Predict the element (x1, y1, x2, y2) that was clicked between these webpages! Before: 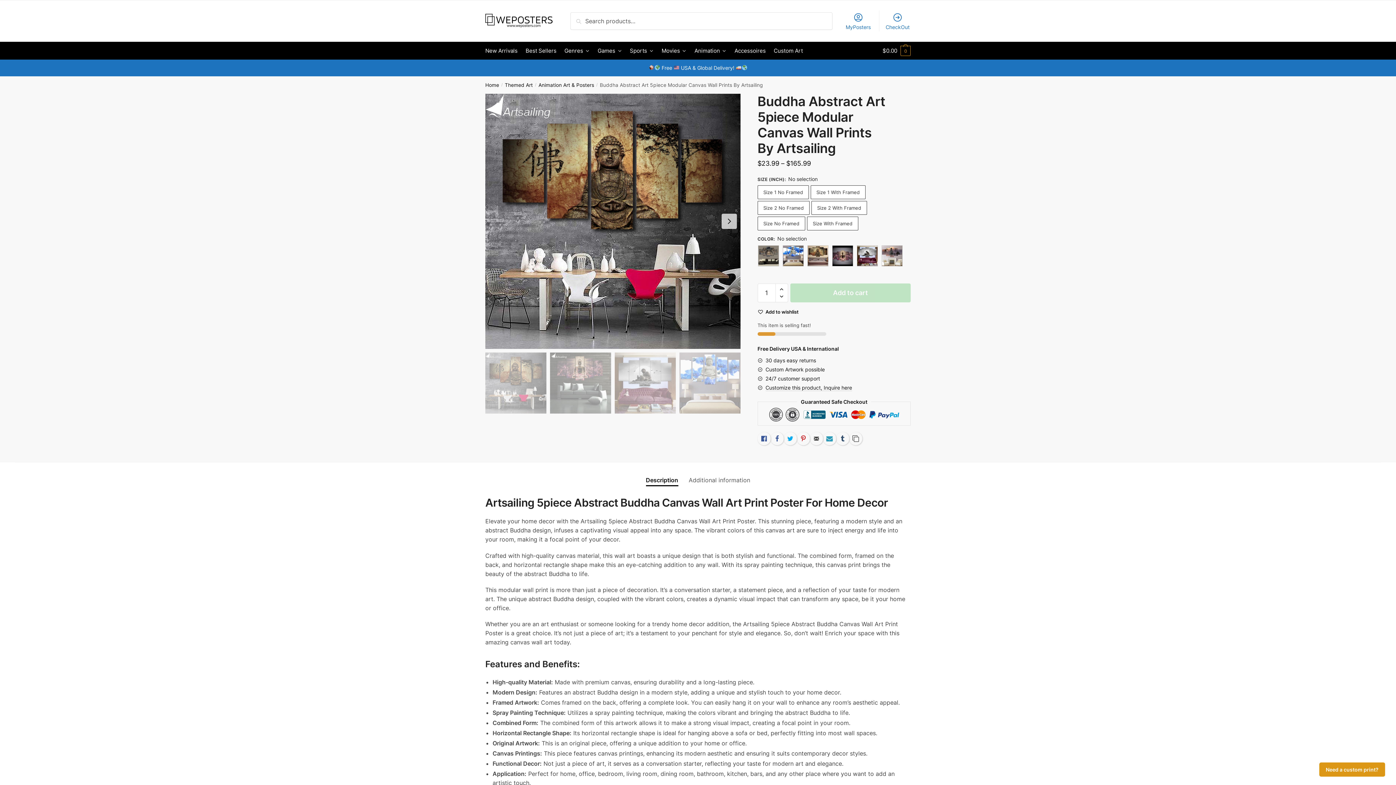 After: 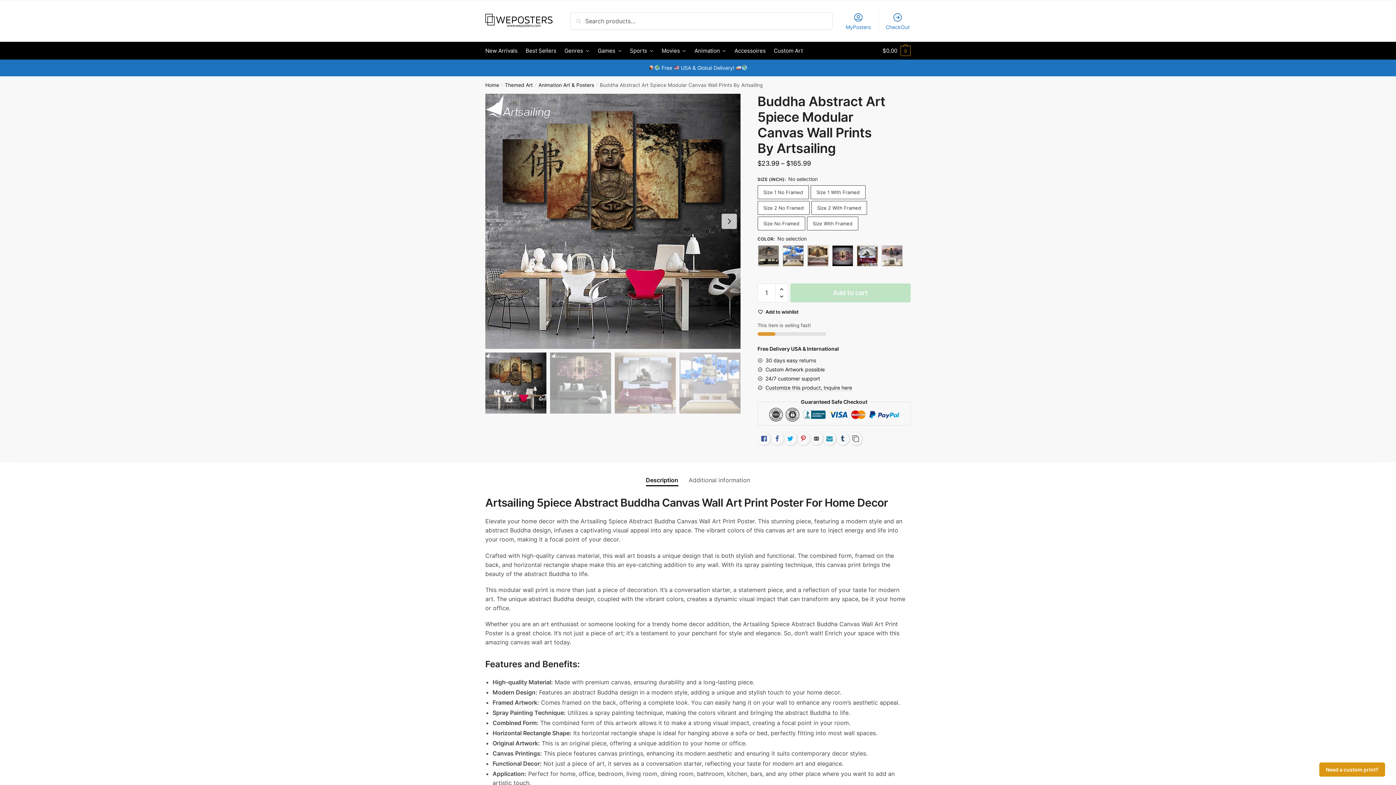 Action: label: Description bbox: (646, 463, 678, 485)